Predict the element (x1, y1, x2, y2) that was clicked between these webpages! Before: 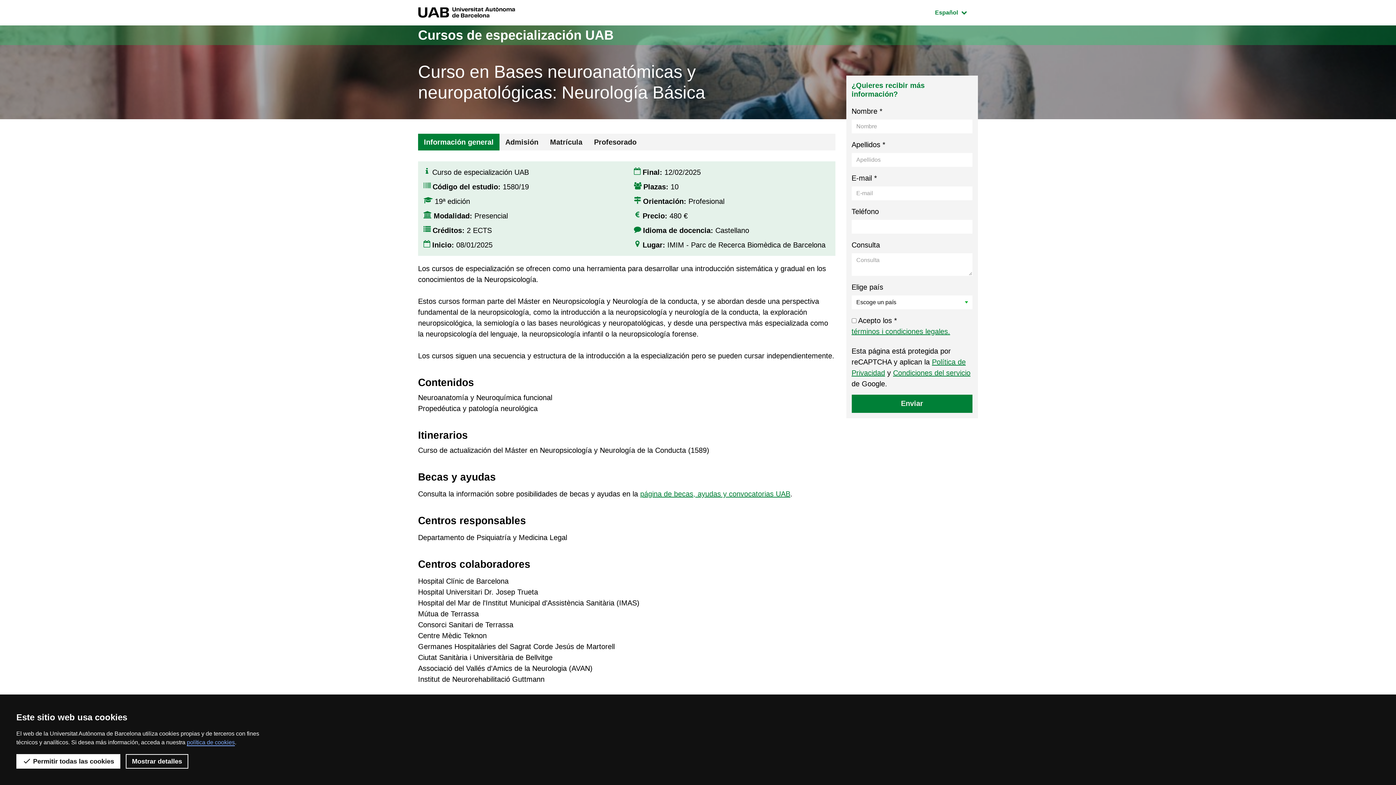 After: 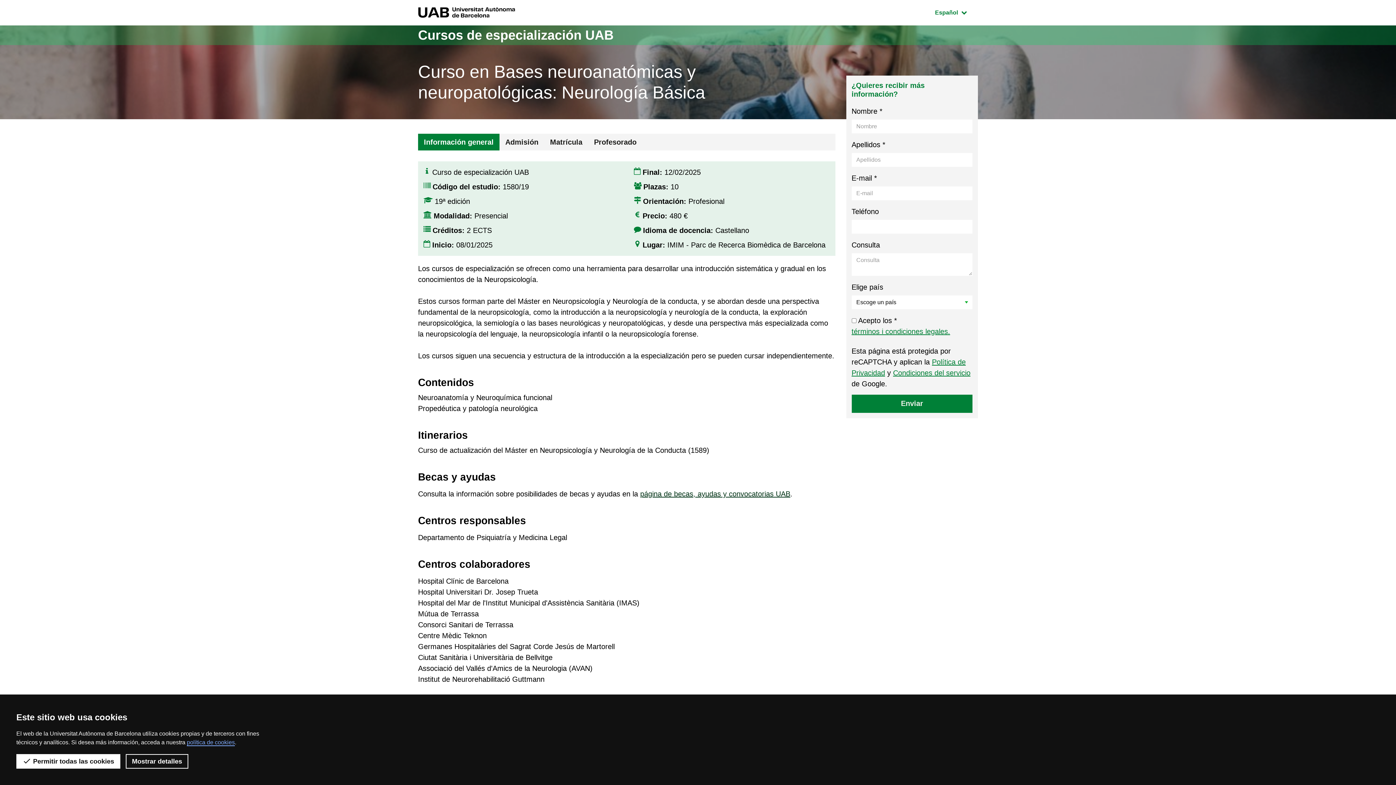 Action: label: página de becas, ayudas y convocatorias UAB bbox: (640, 490, 790, 498)